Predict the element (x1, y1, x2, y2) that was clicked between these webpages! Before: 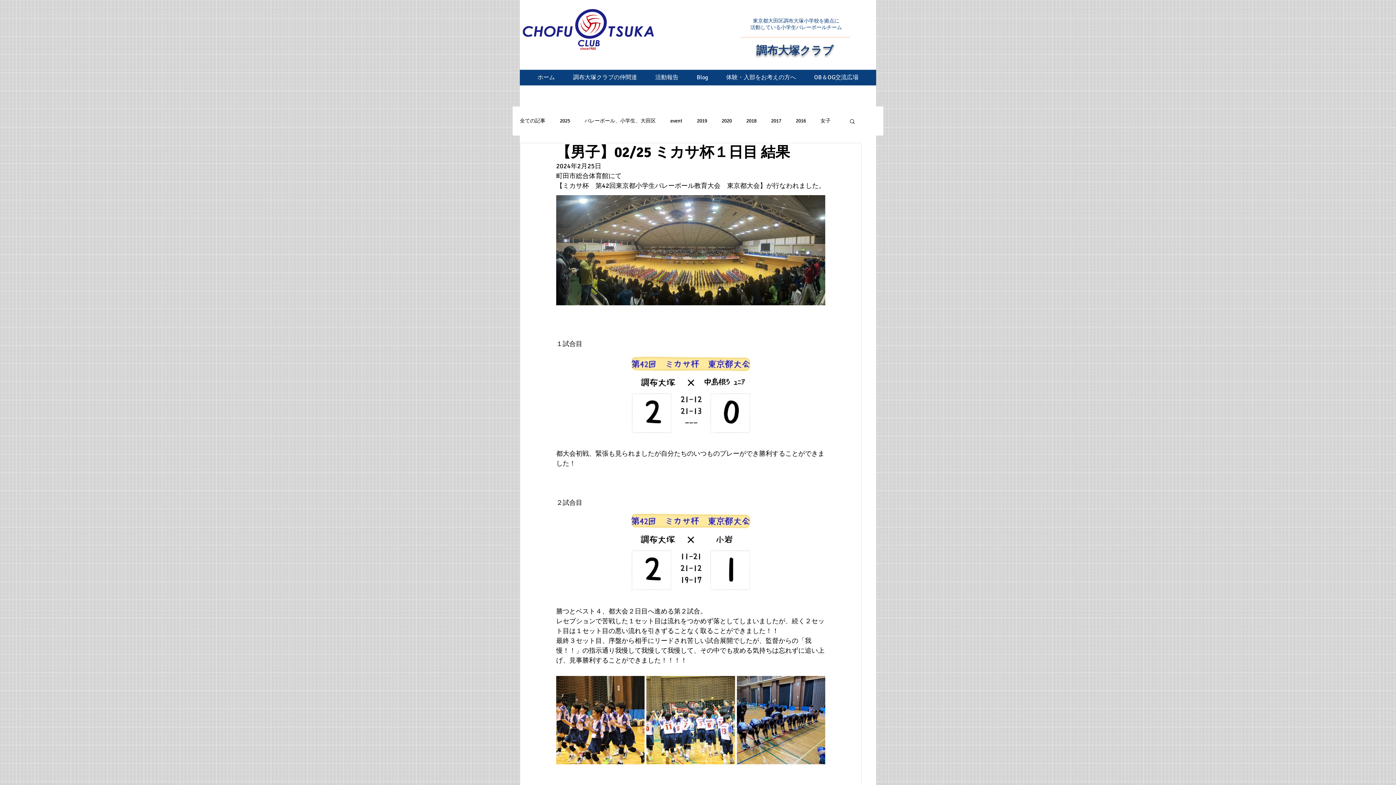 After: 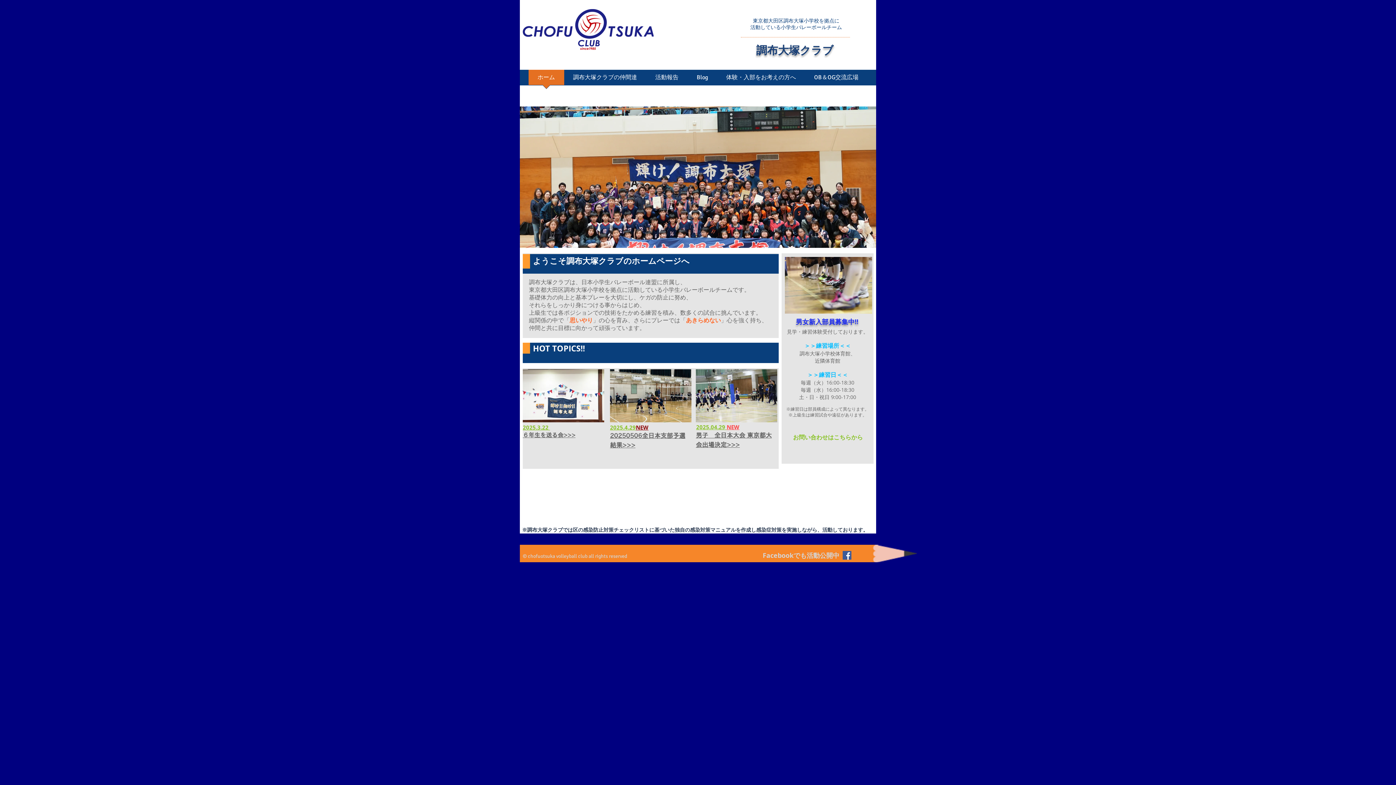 Action: bbox: (522, 9, 653, 49)